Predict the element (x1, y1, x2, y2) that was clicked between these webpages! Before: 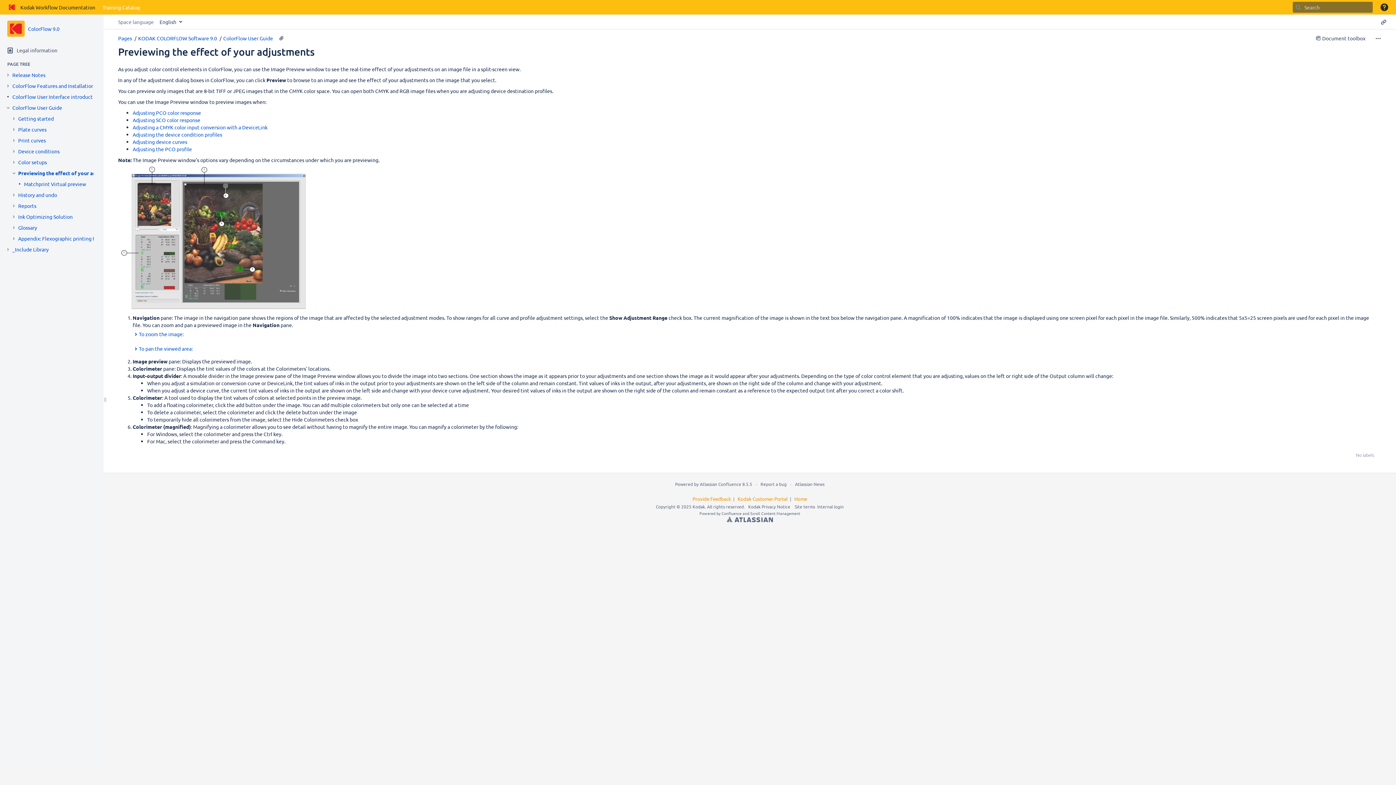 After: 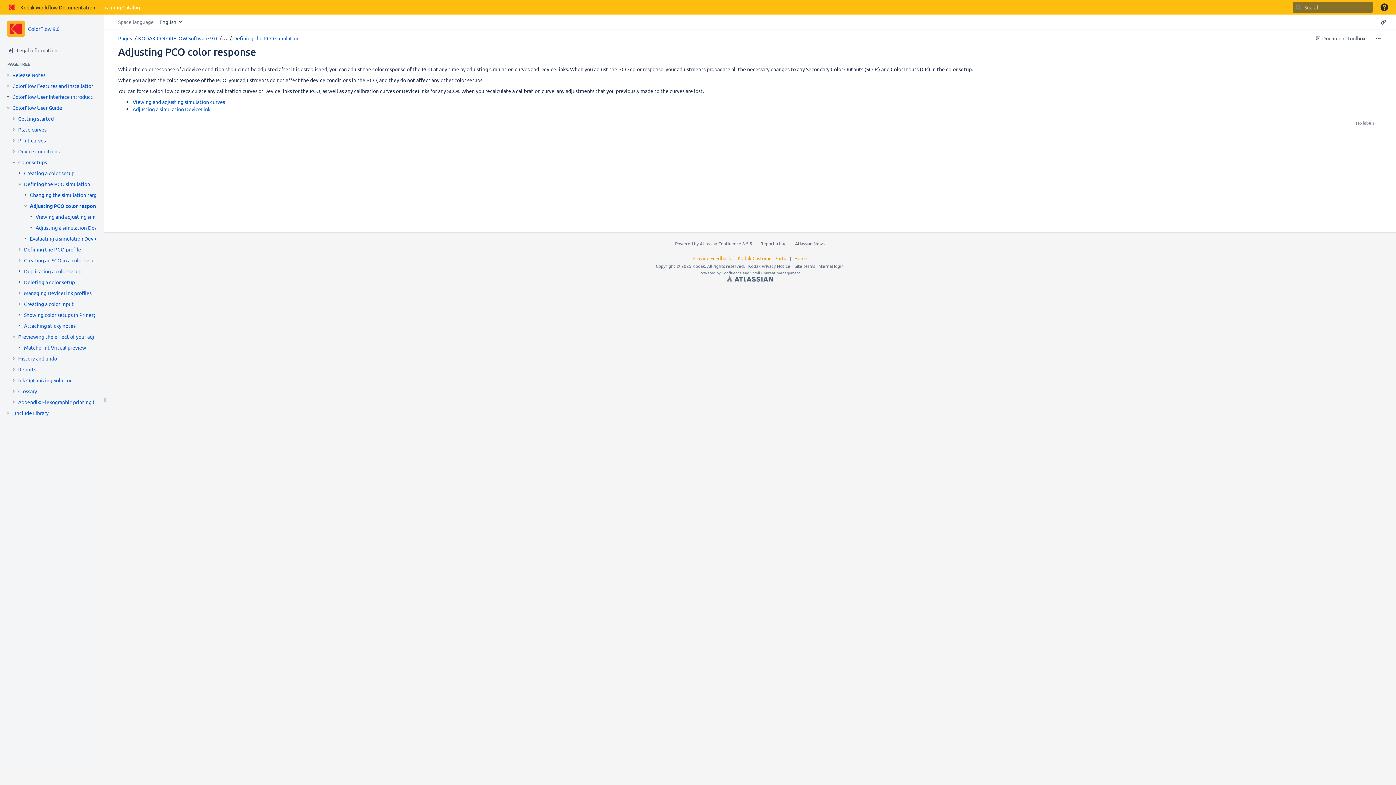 Action: label: Adjusting PCO color response bbox: (132, 109, 201, 116)